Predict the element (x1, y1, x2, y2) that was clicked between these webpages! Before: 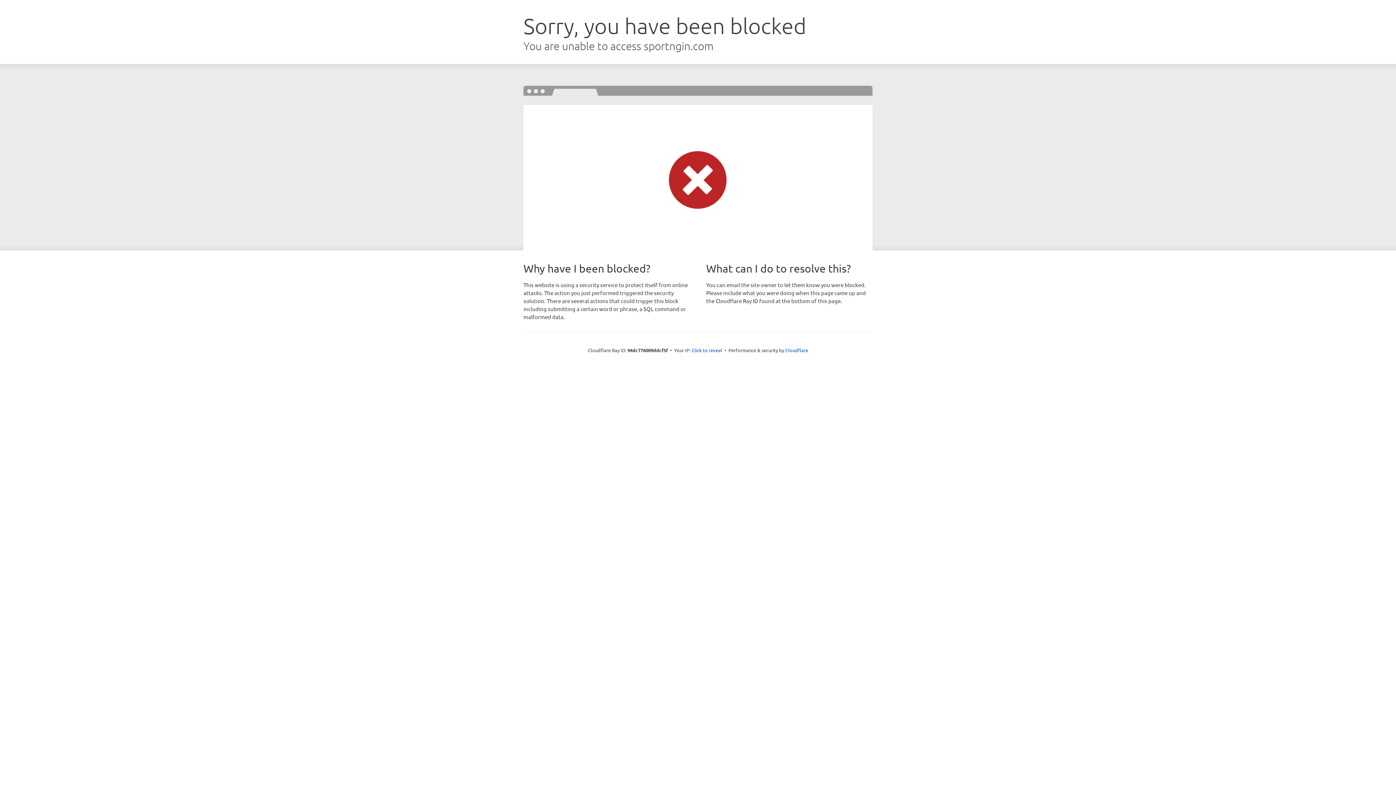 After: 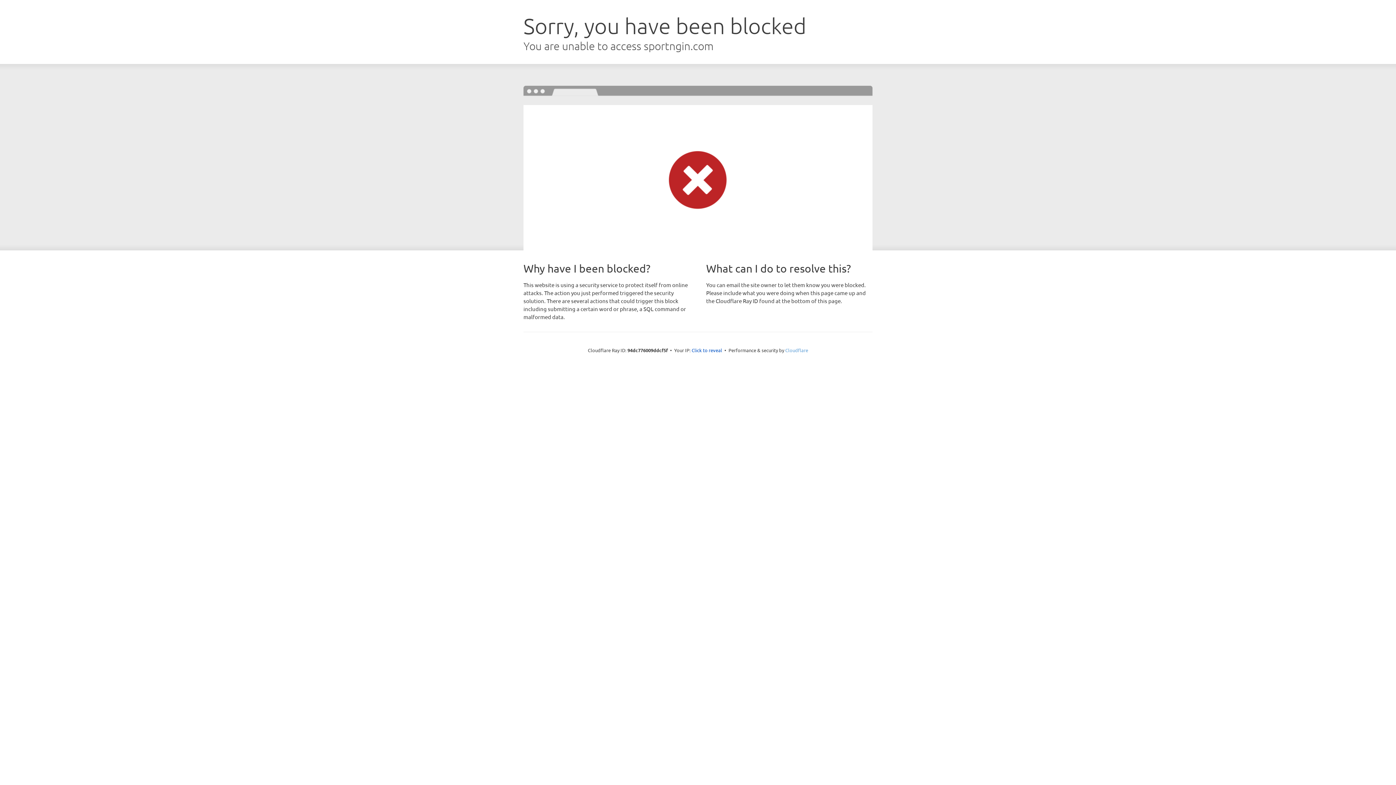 Action: label: Cloudflare bbox: (785, 347, 808, 353)